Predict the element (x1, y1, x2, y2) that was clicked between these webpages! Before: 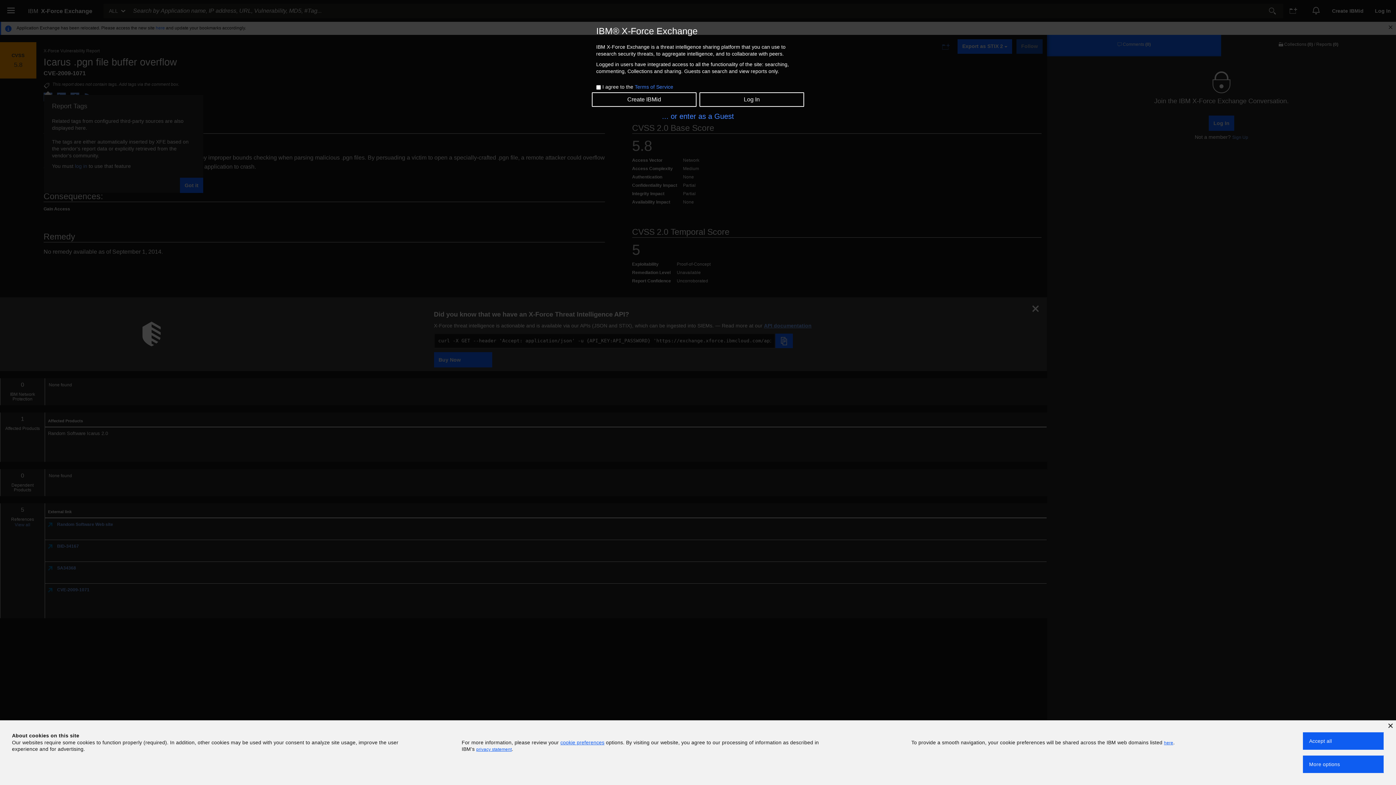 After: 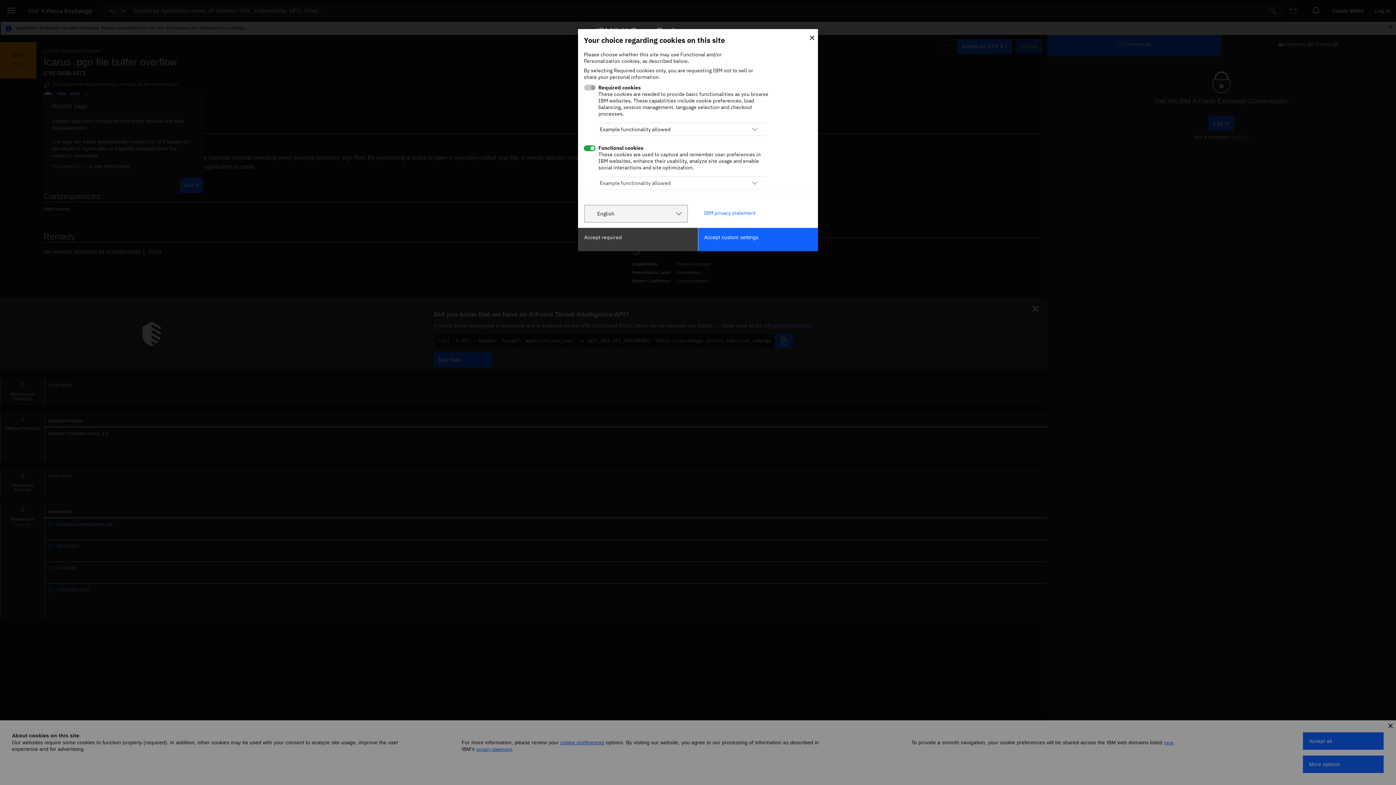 Action: label: cookie preferences bbox: (560, 739, 604, 746)